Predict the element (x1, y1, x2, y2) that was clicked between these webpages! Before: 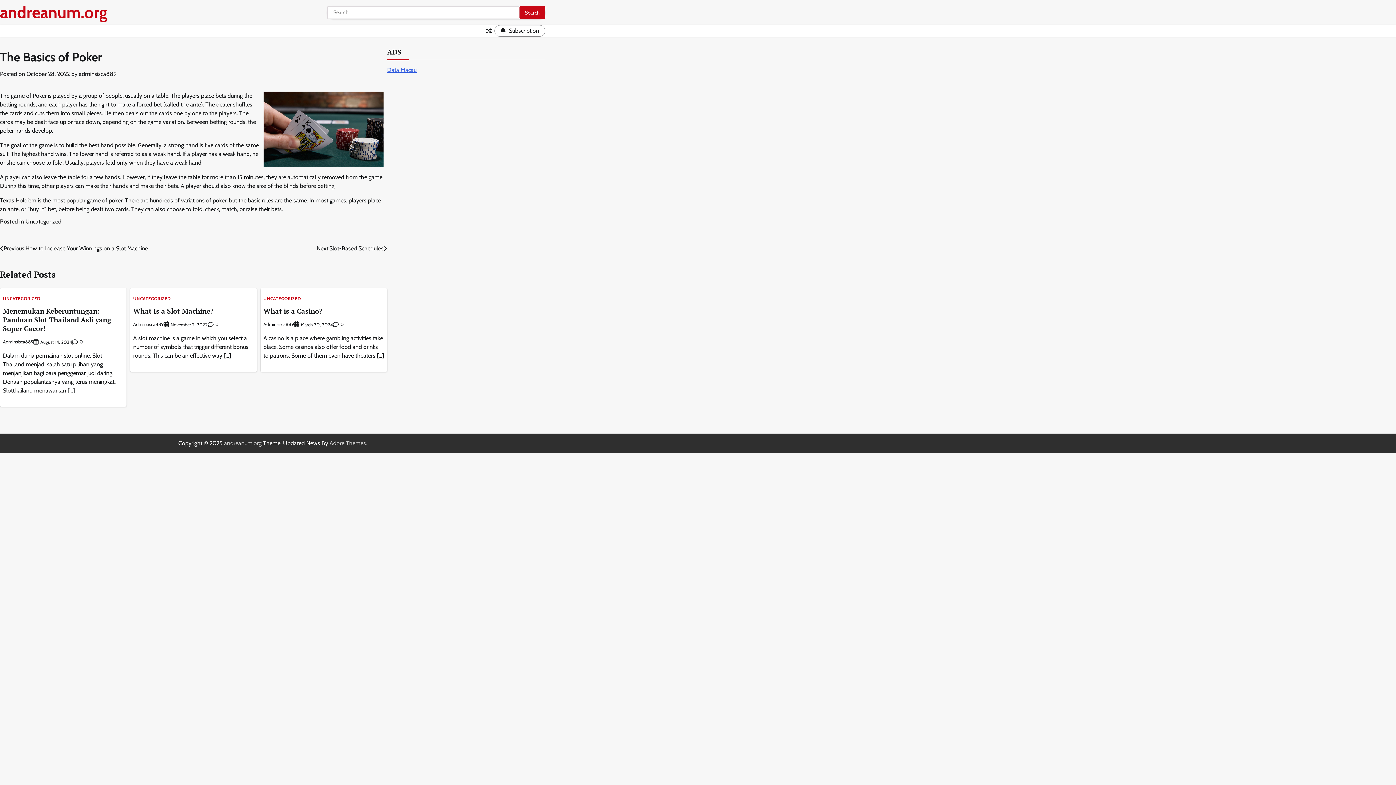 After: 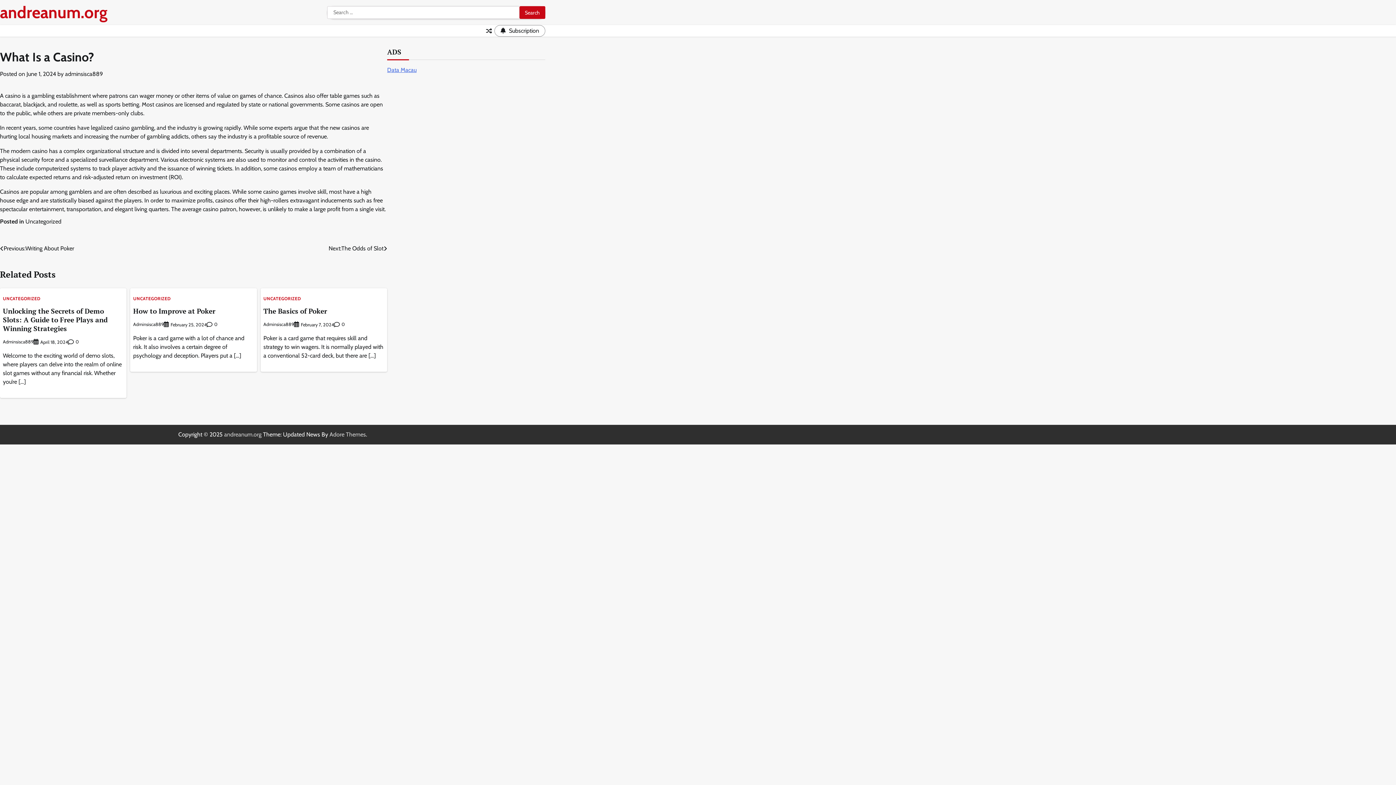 Action: bbox: (483, 25, 494, 36)